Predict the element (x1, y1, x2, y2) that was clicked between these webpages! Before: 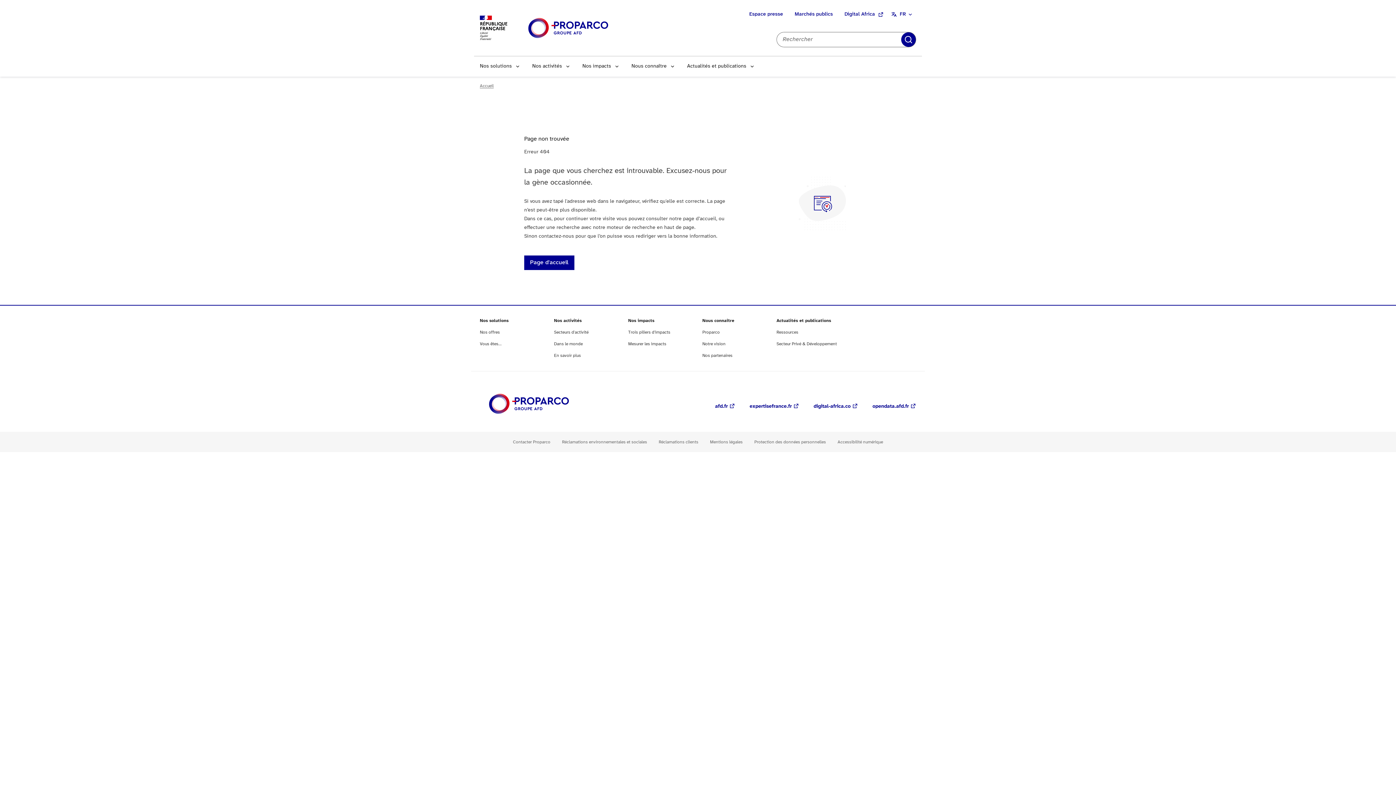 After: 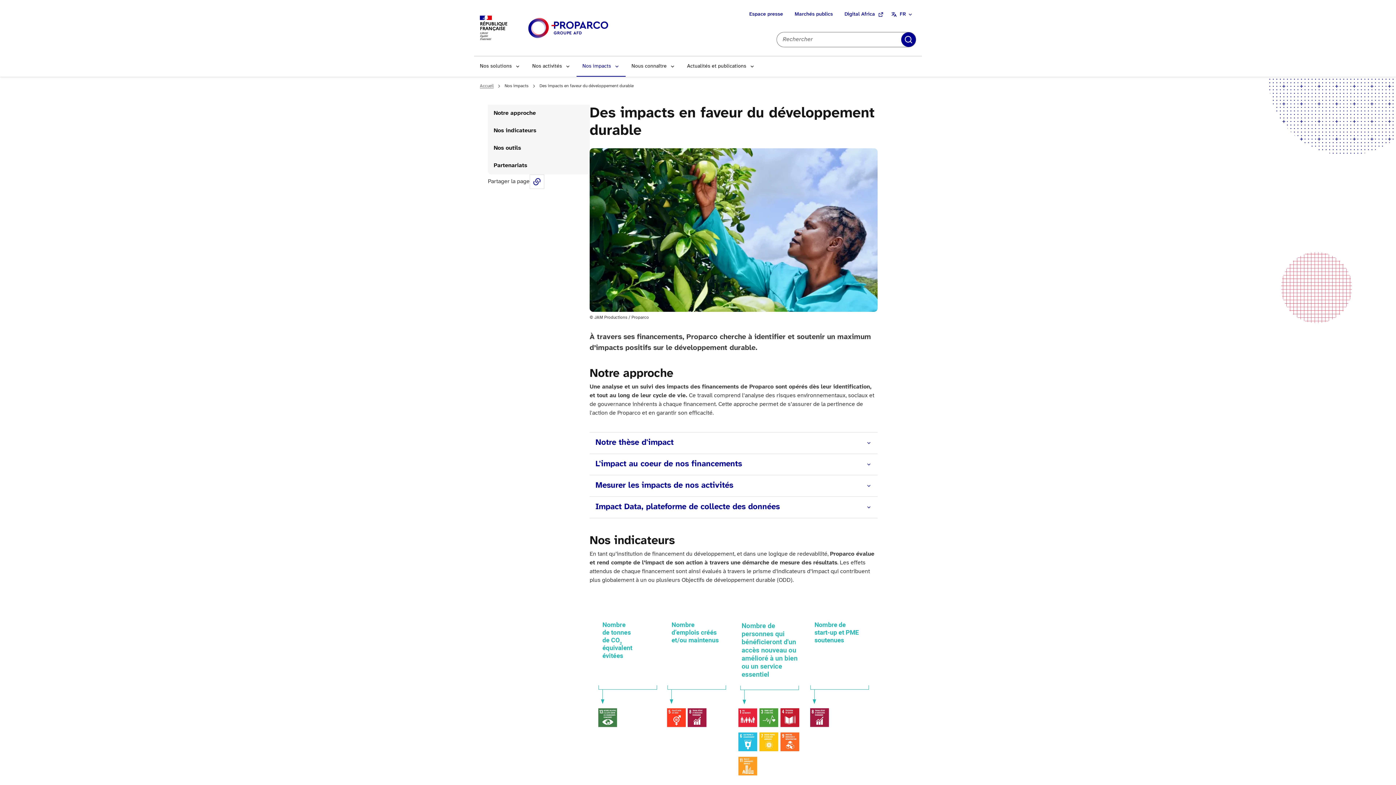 Action: label: Mesurer les impacts bbox: (628, 341, 666, 346)